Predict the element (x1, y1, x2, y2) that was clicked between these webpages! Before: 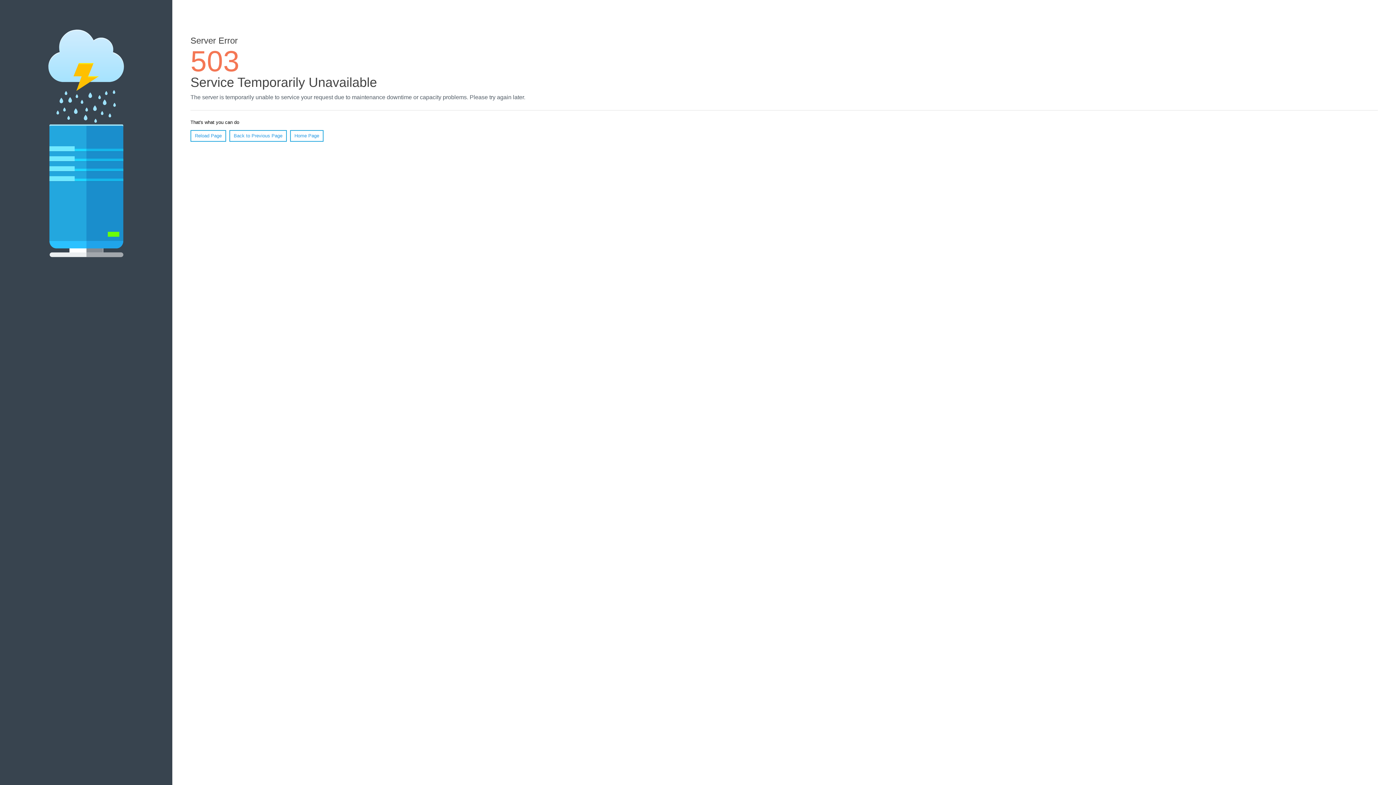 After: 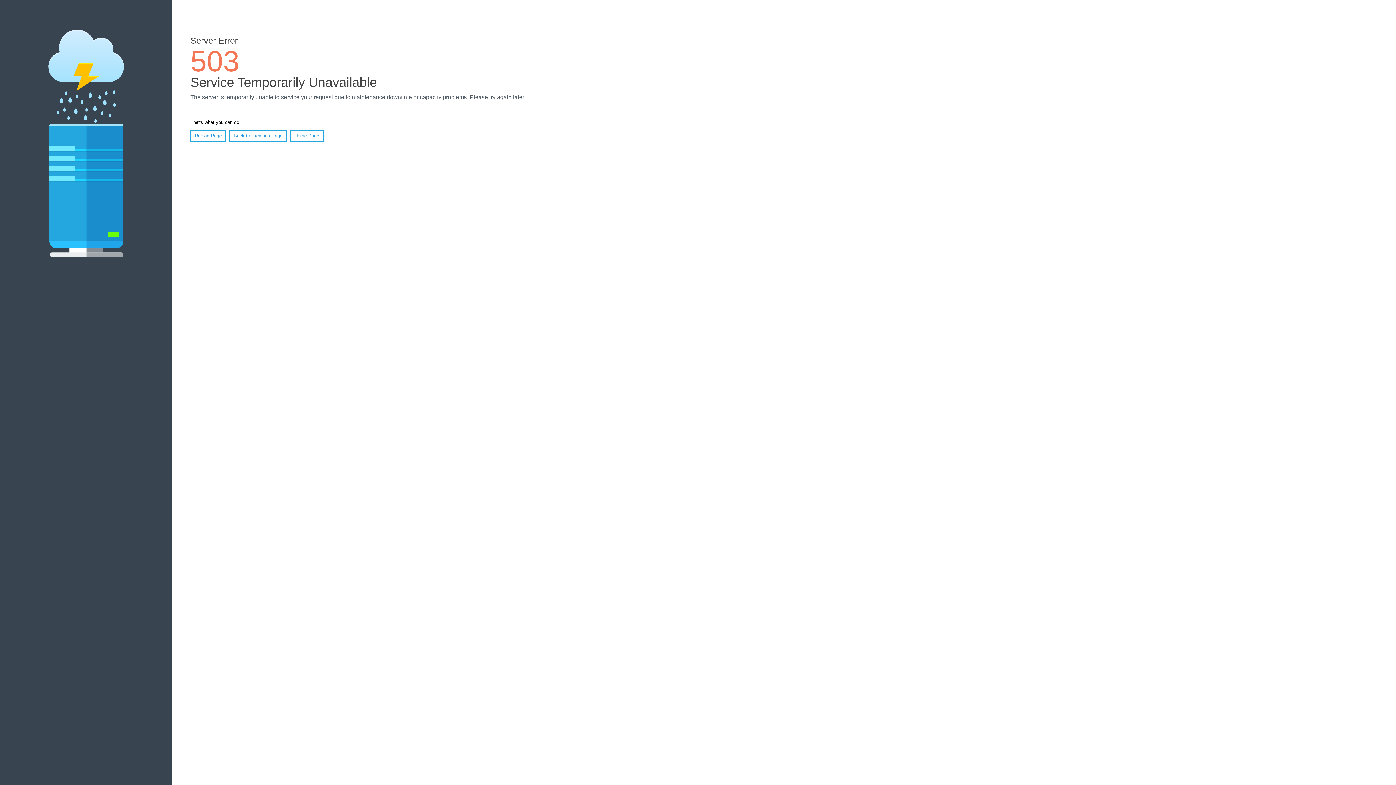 Action: bbox: (290, 130, 323, 141) label: Home Page